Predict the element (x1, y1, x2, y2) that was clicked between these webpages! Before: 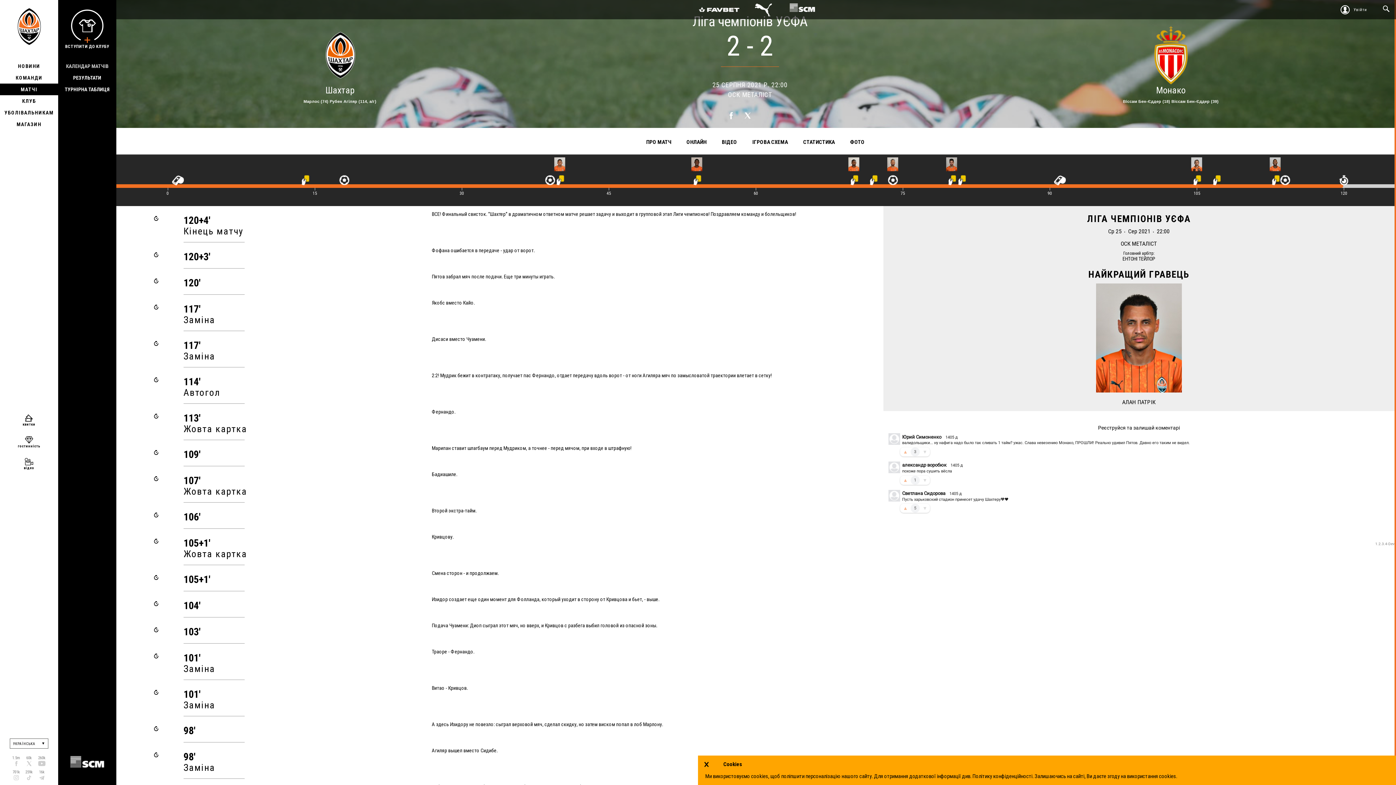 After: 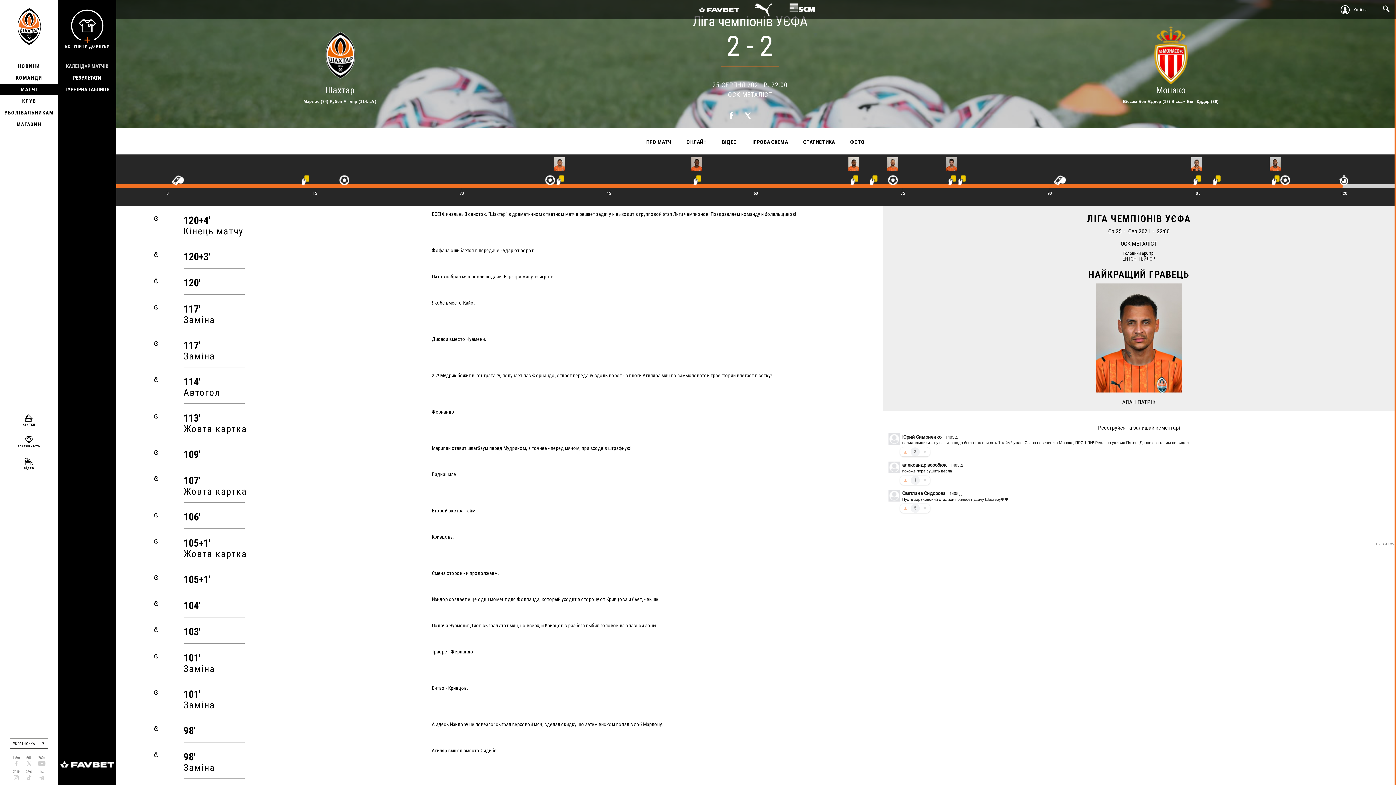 Action: label: × bbox: (701, 757, 711, 772)